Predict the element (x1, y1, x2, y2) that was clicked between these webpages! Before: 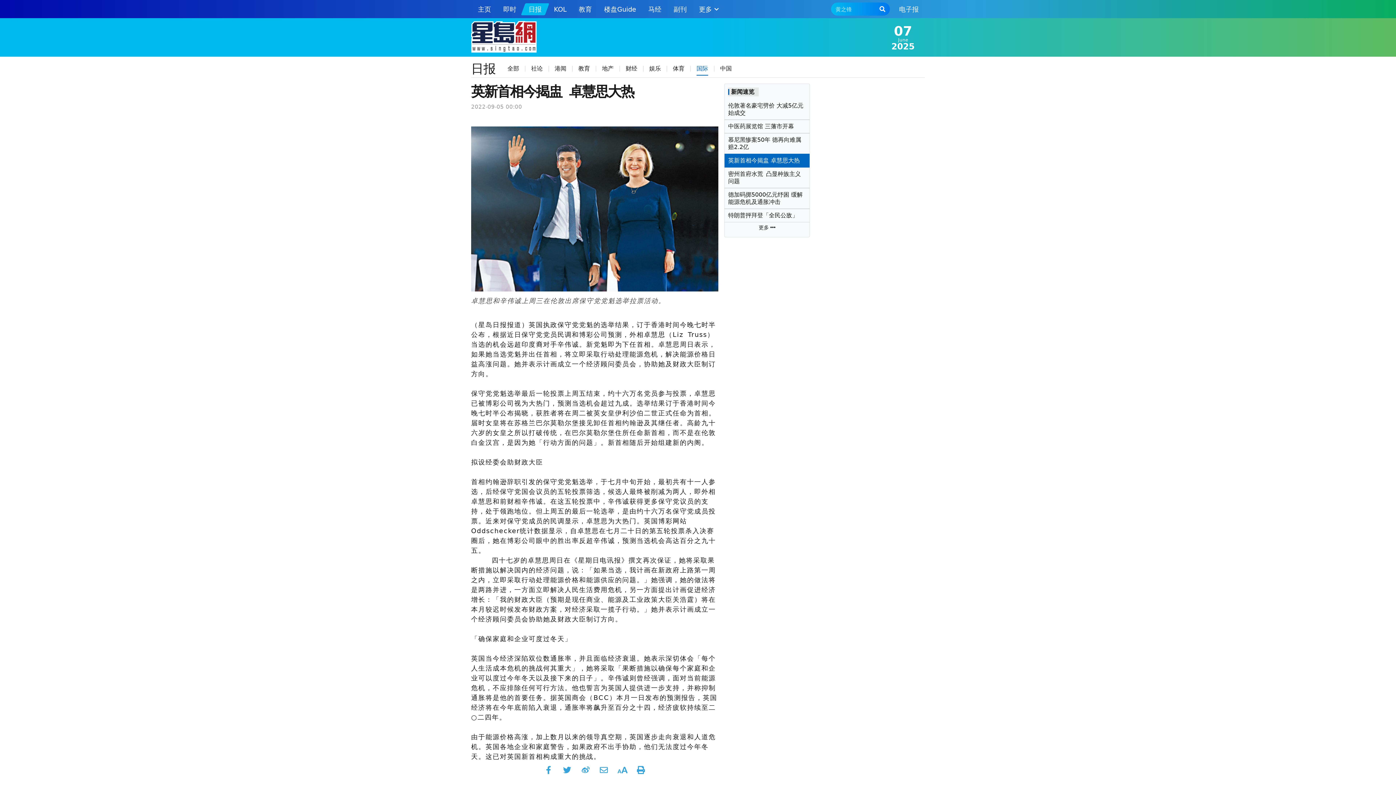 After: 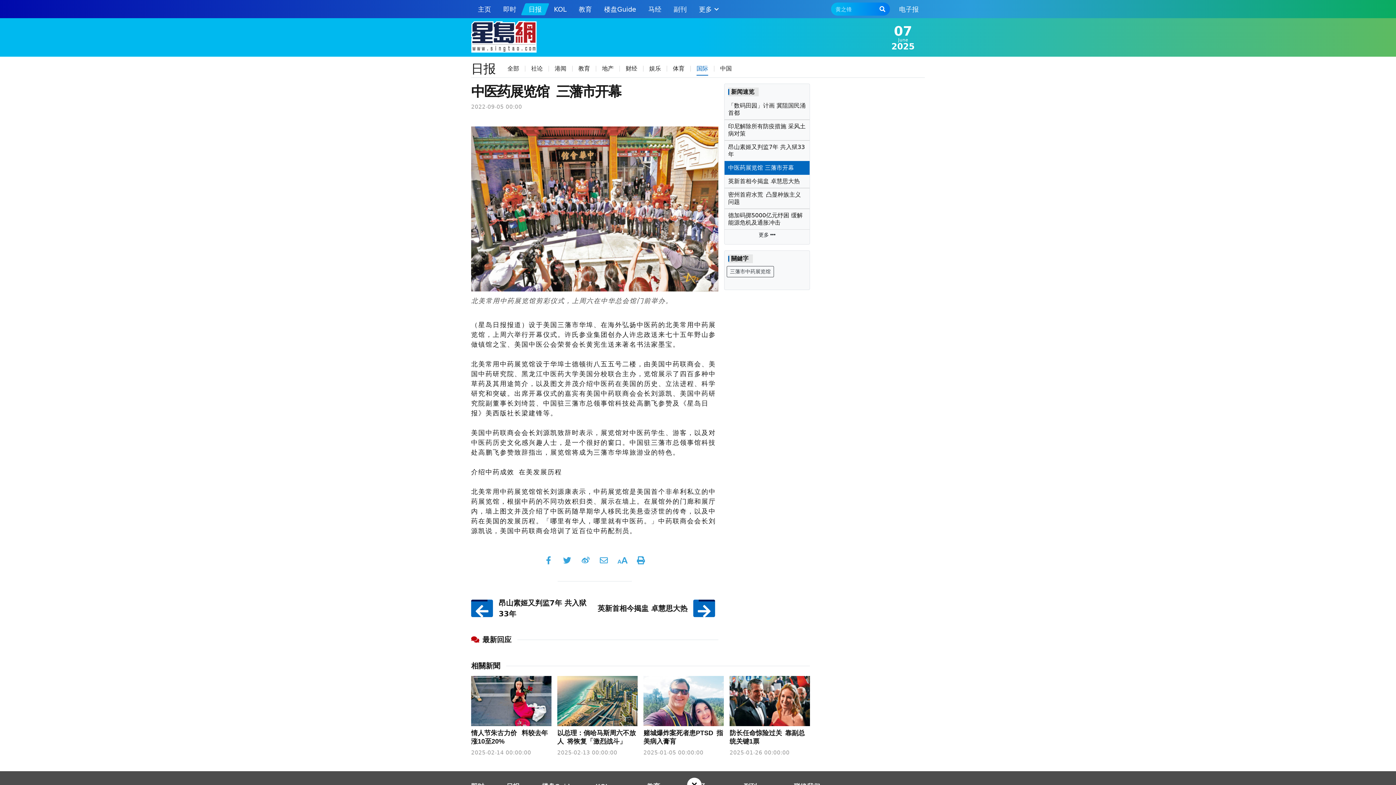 Action: label: 中医药展览馆 三藩市开幕 bbox: (728, 122, 806, 130)